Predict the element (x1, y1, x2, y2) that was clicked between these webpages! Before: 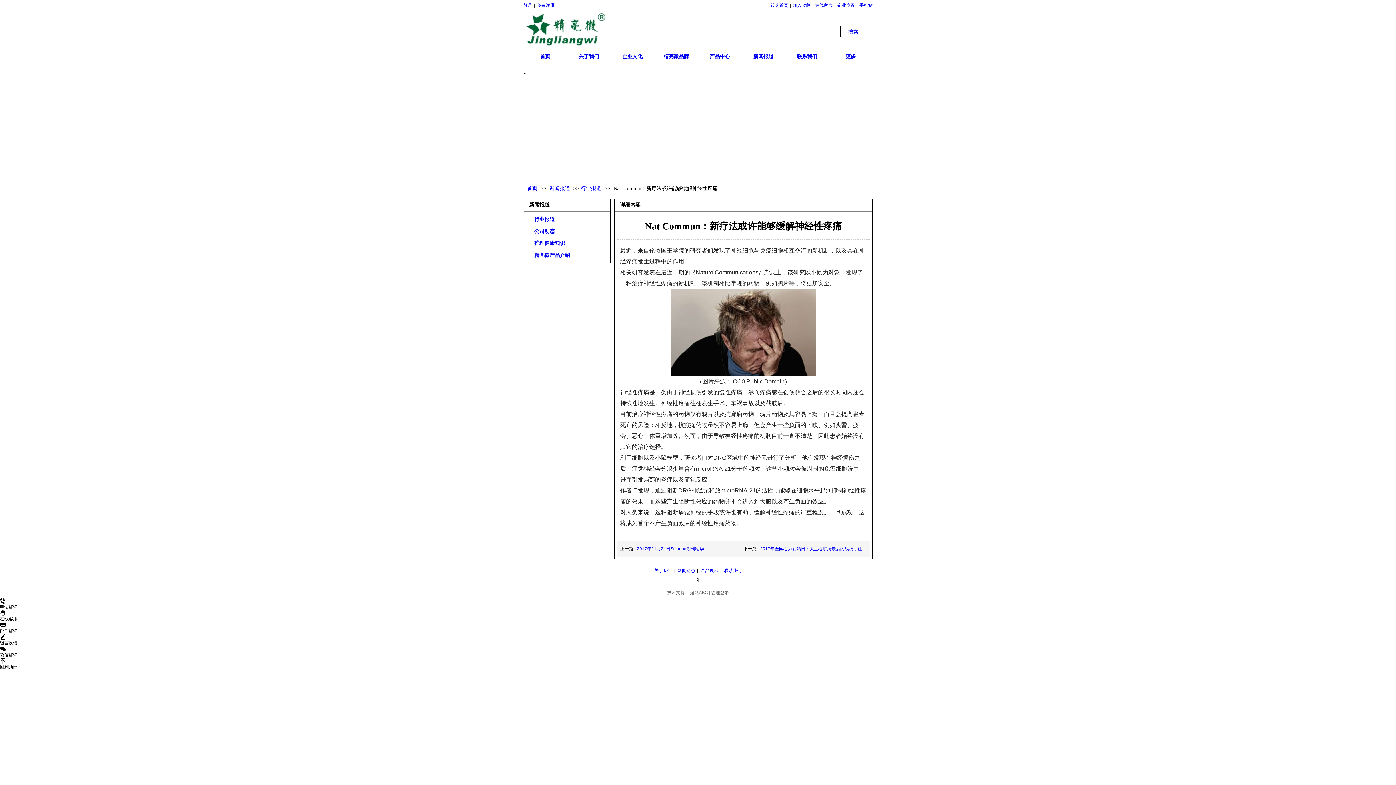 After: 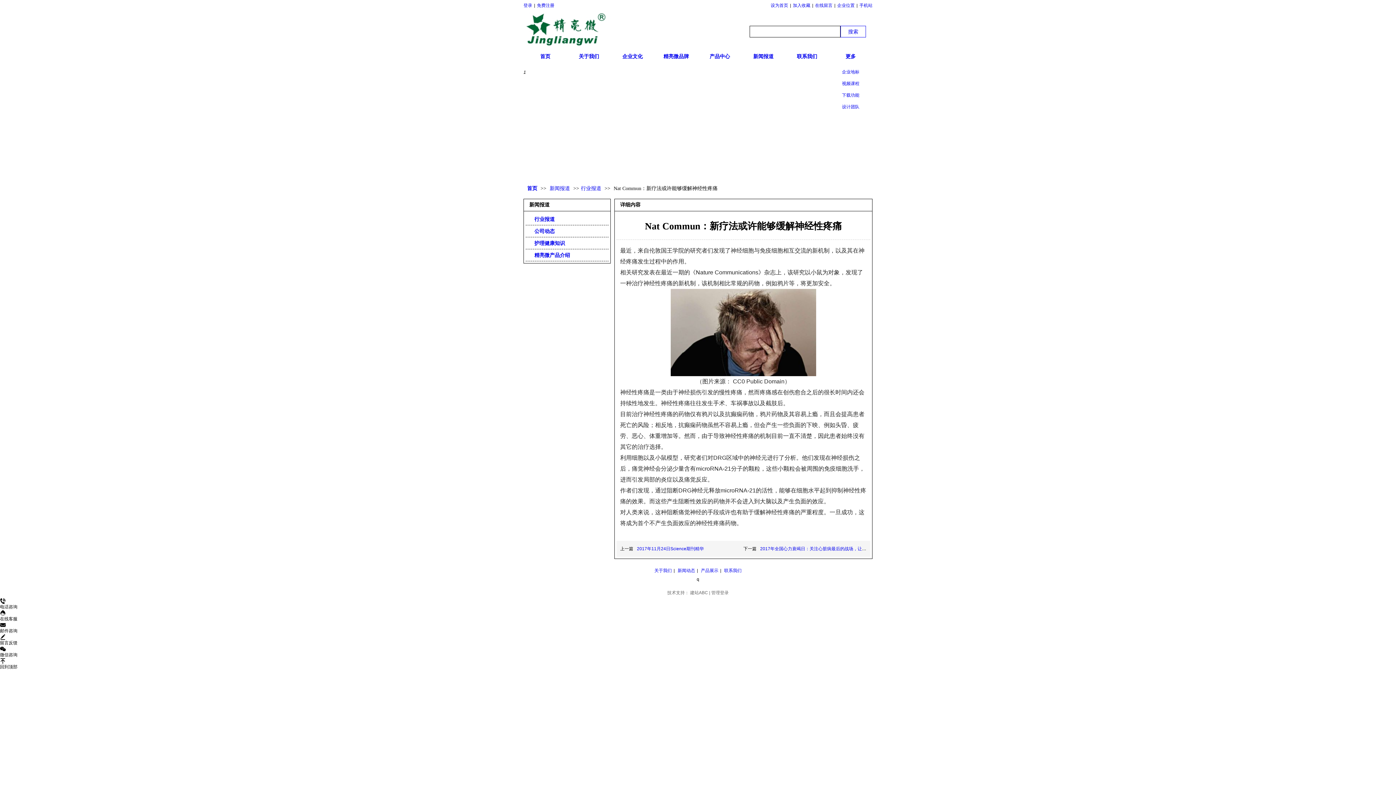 Action: bbox: (829, 47, 872, 66) label: 更多